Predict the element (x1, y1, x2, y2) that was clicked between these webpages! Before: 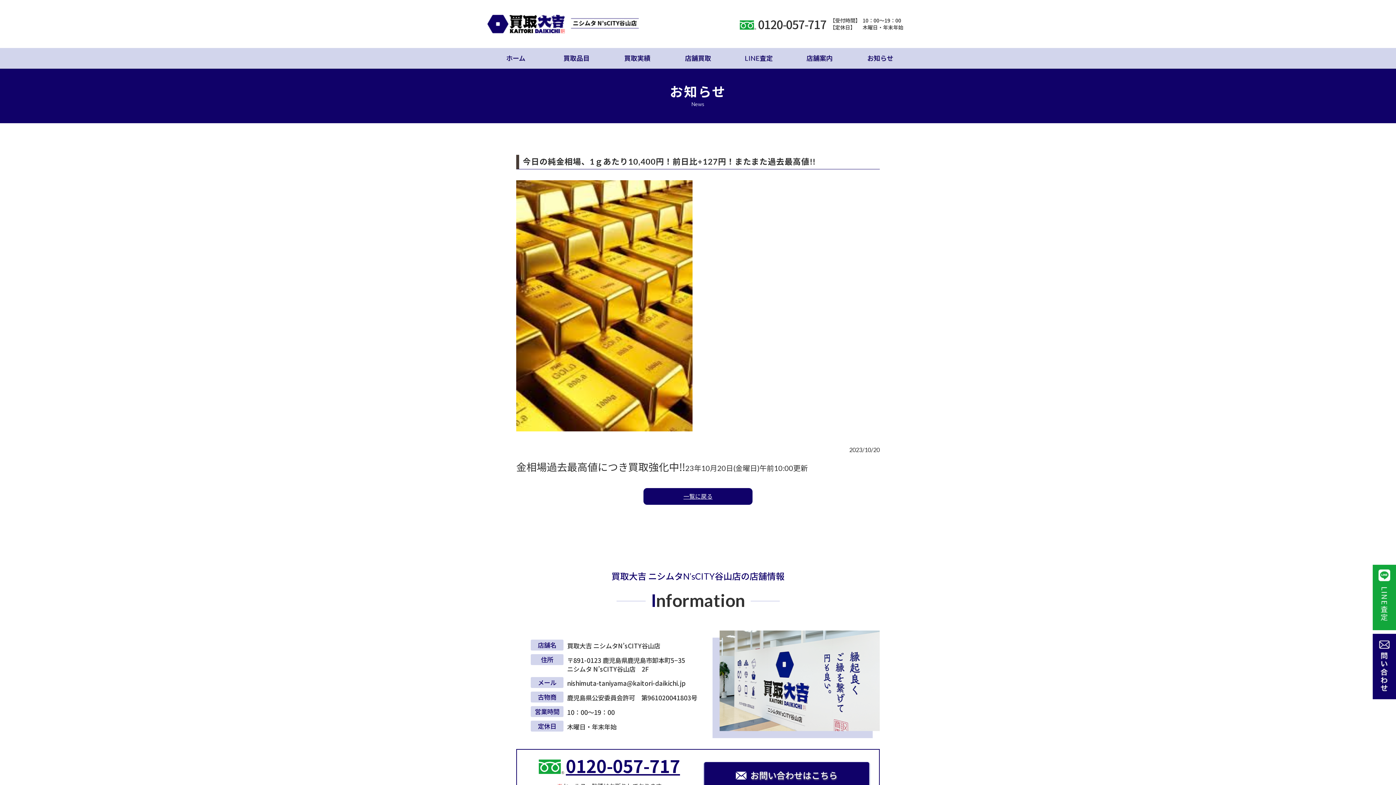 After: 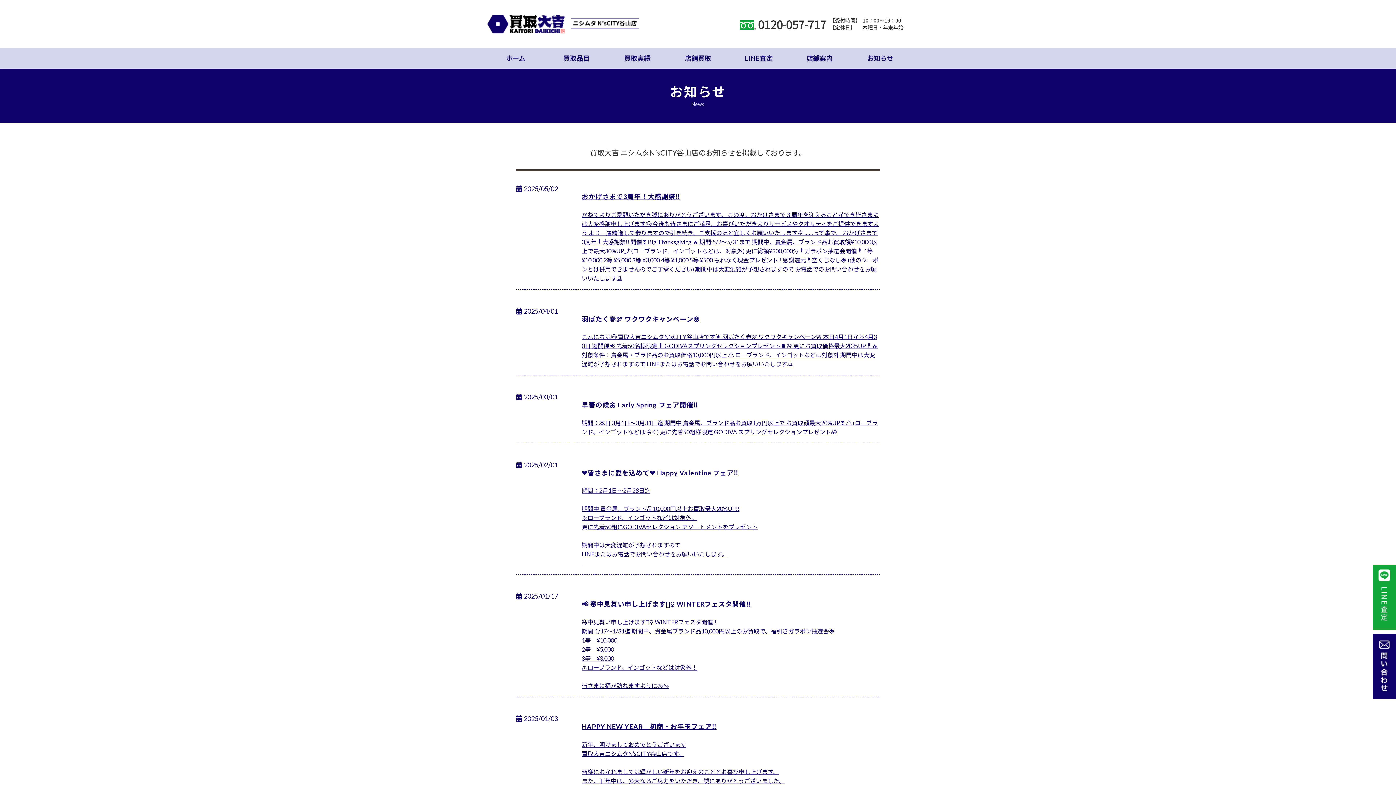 Action: label: お知らせ bbox: (850, 48, 910, 68)